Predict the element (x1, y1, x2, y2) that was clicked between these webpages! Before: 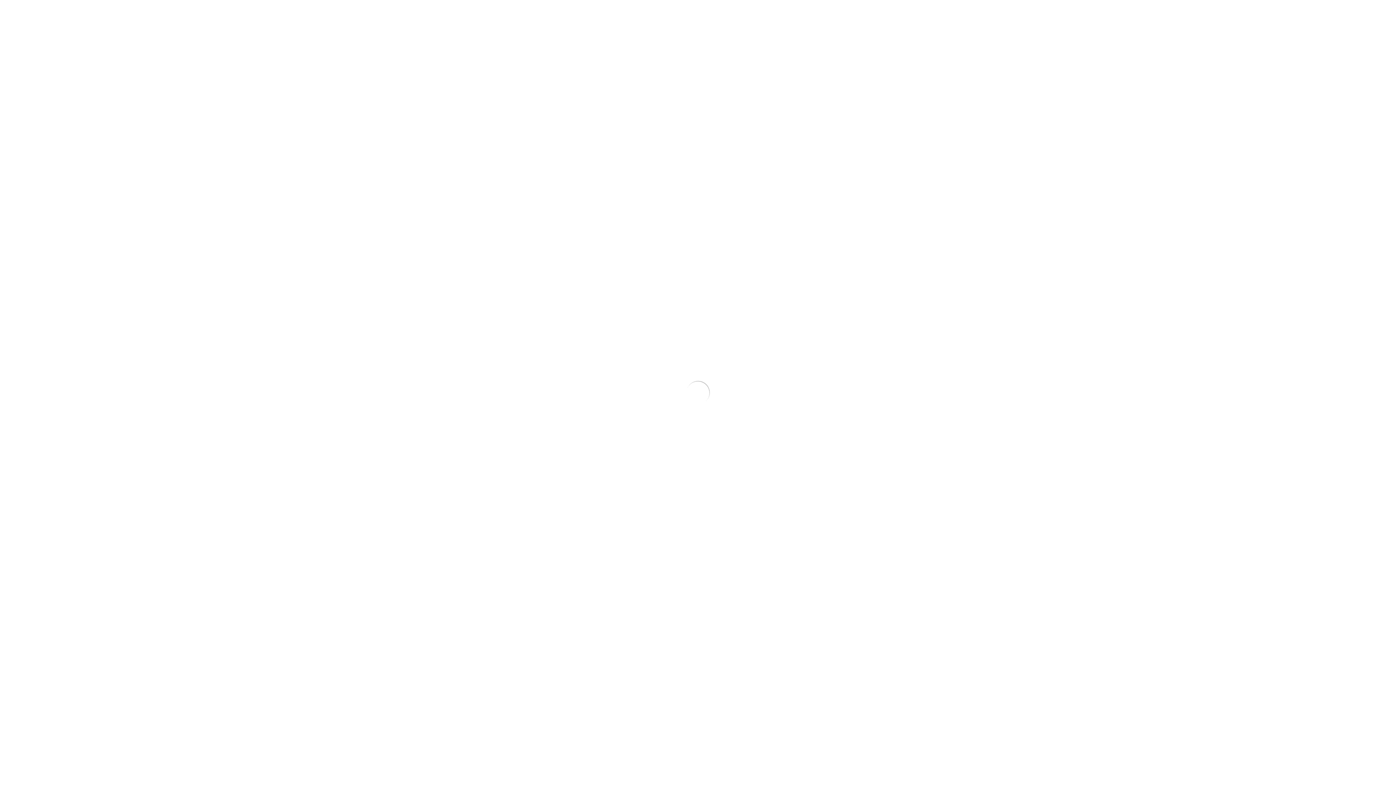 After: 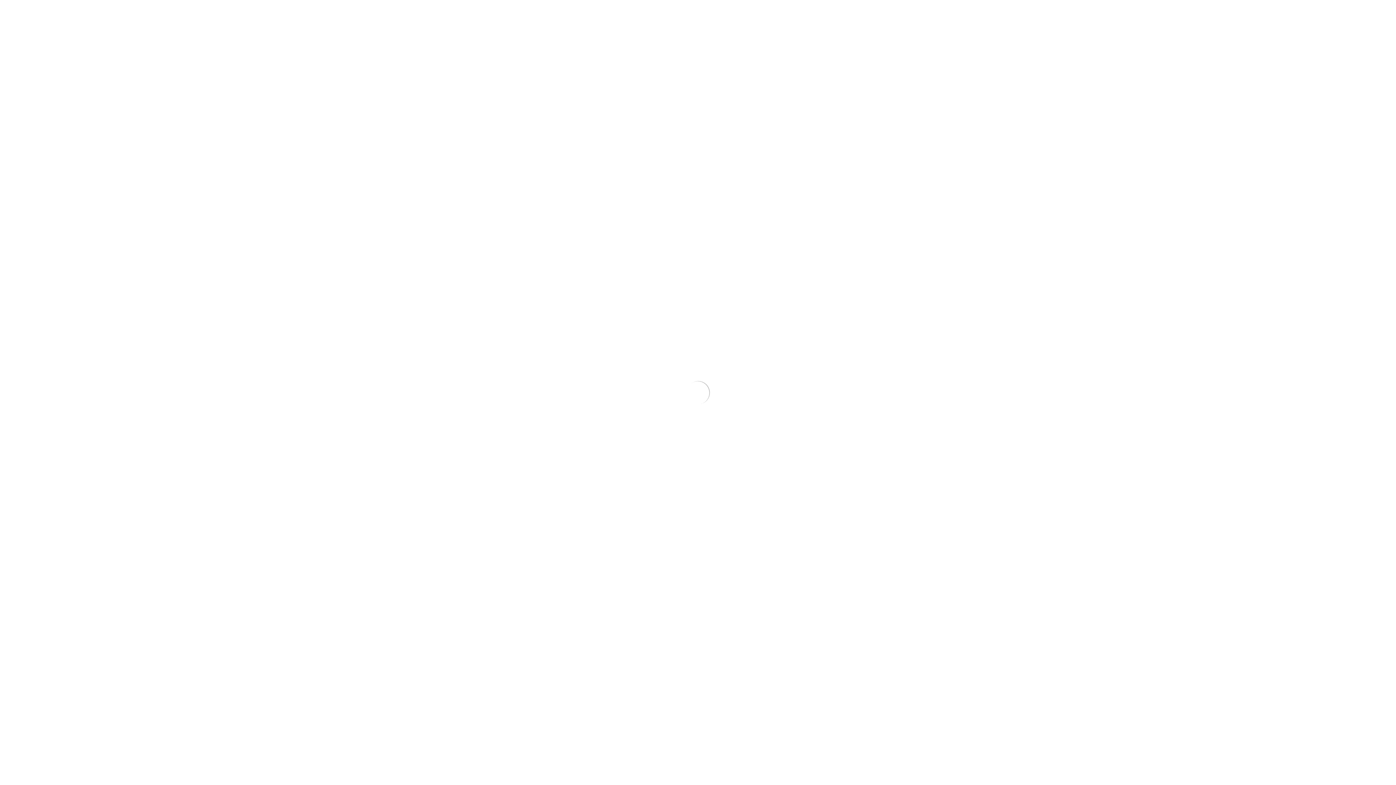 Action: label: Wishlist bbox: (959, 17, 976, 38)